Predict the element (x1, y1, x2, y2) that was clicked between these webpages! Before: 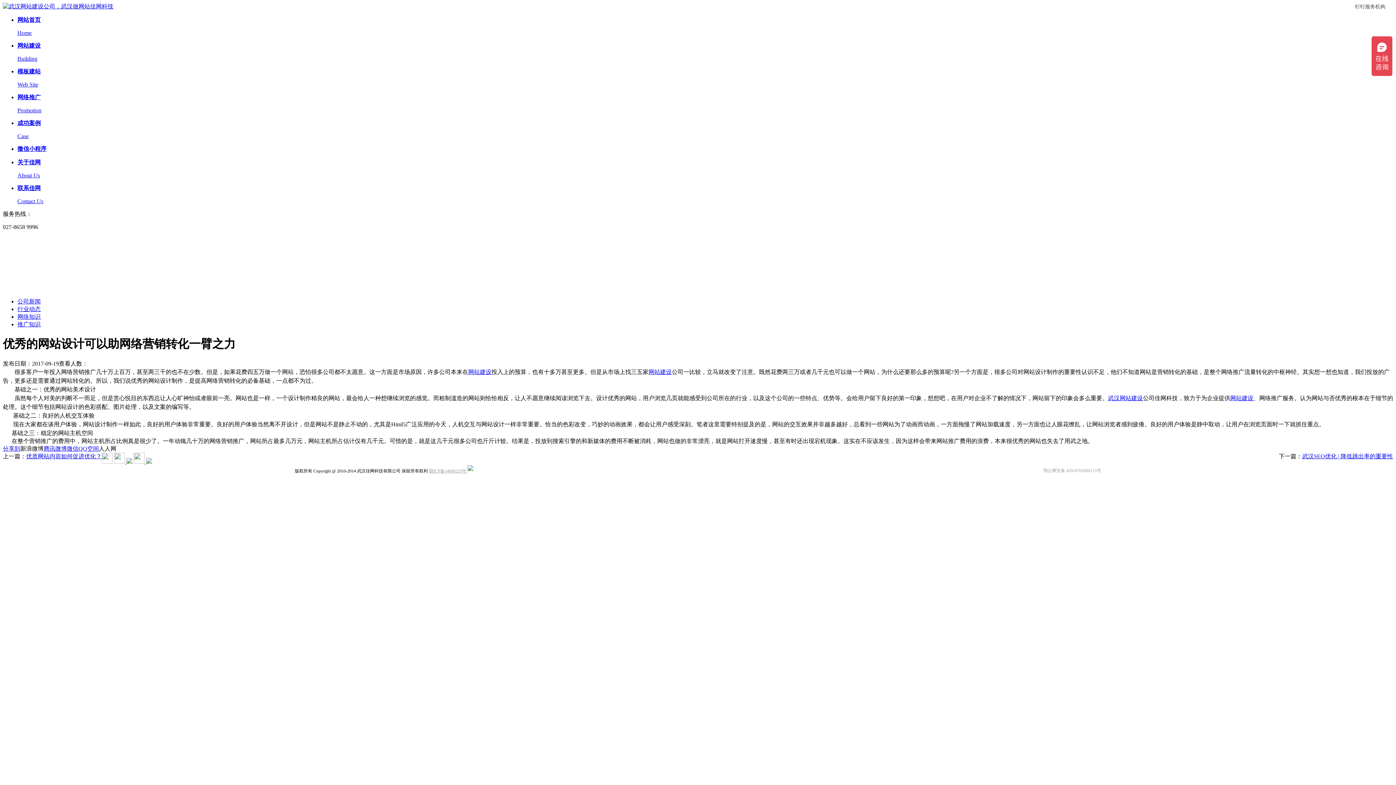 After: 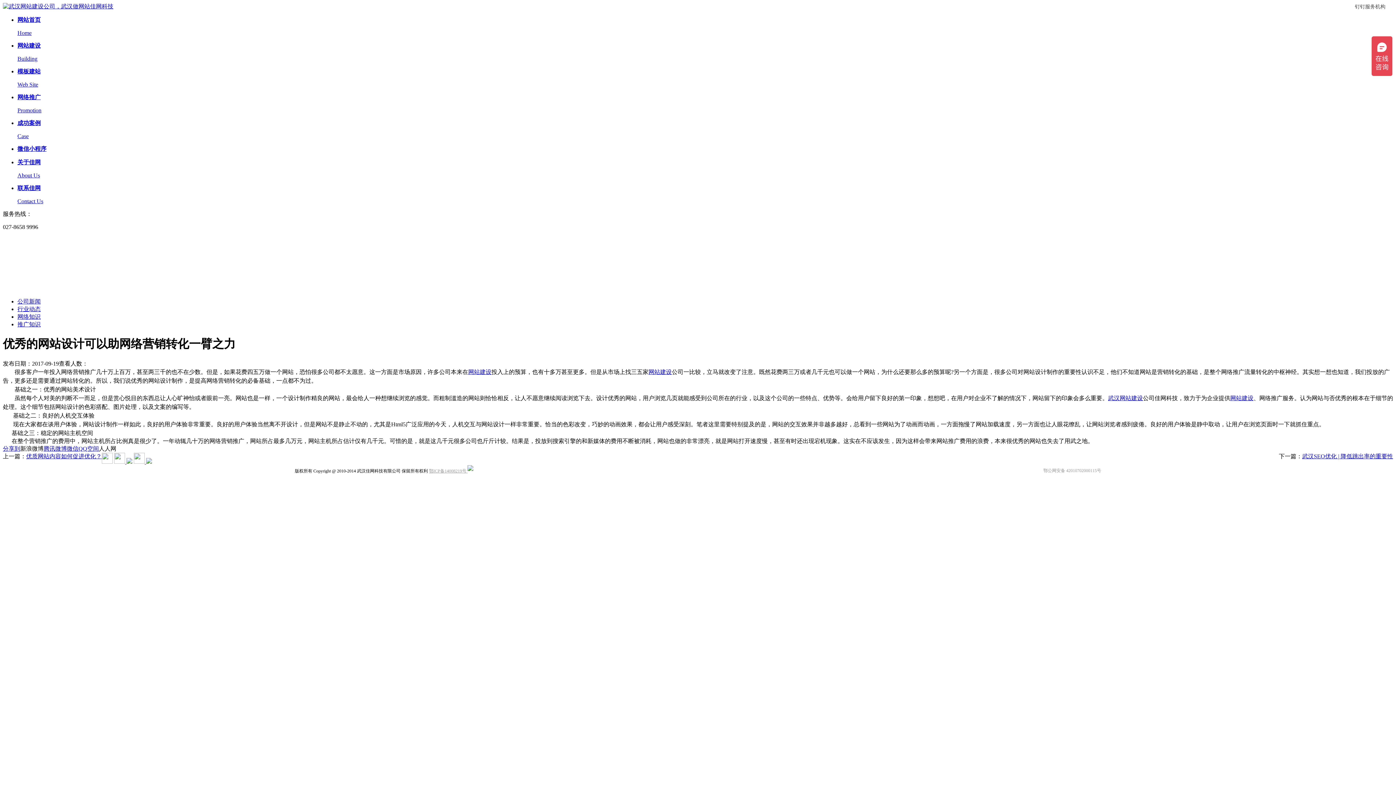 Action: bbox: (101, 458, 112, 465)